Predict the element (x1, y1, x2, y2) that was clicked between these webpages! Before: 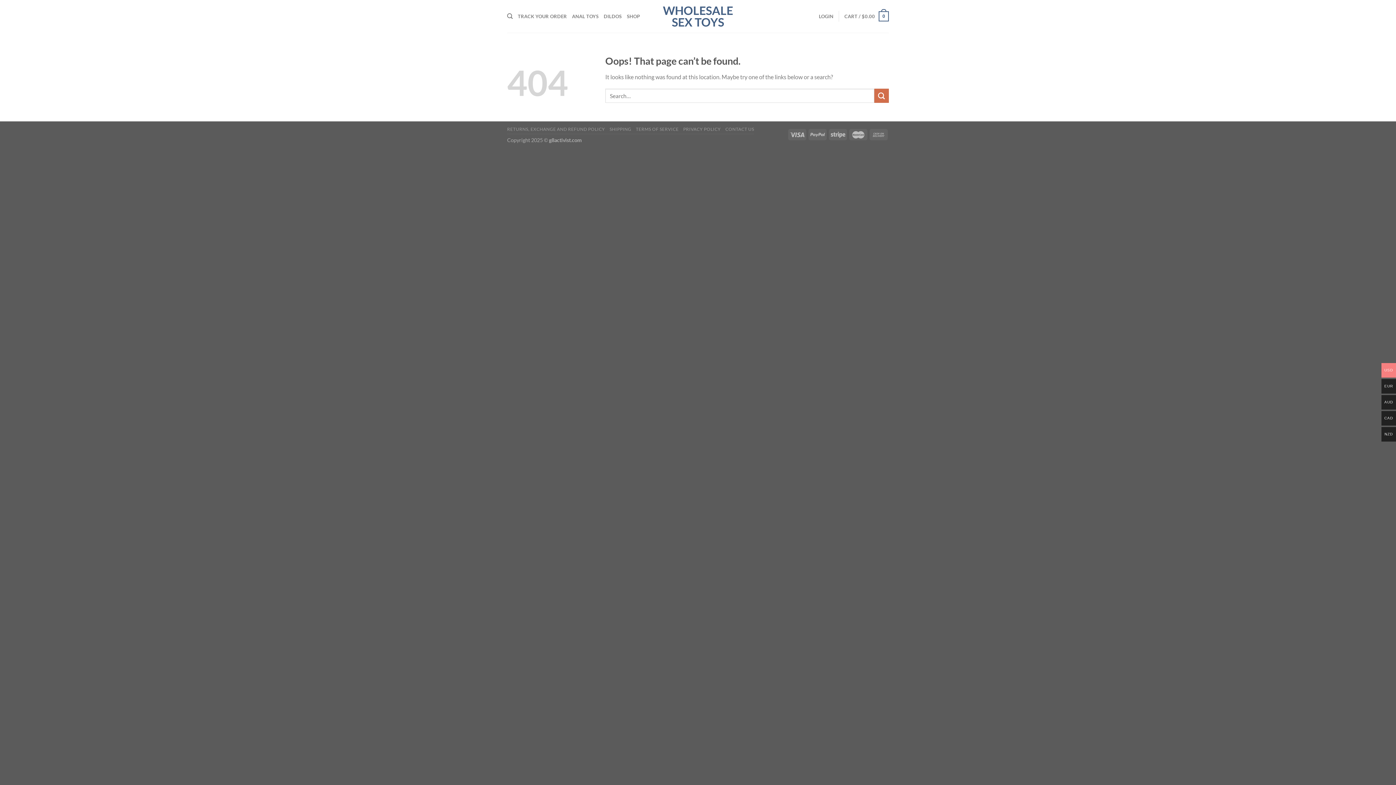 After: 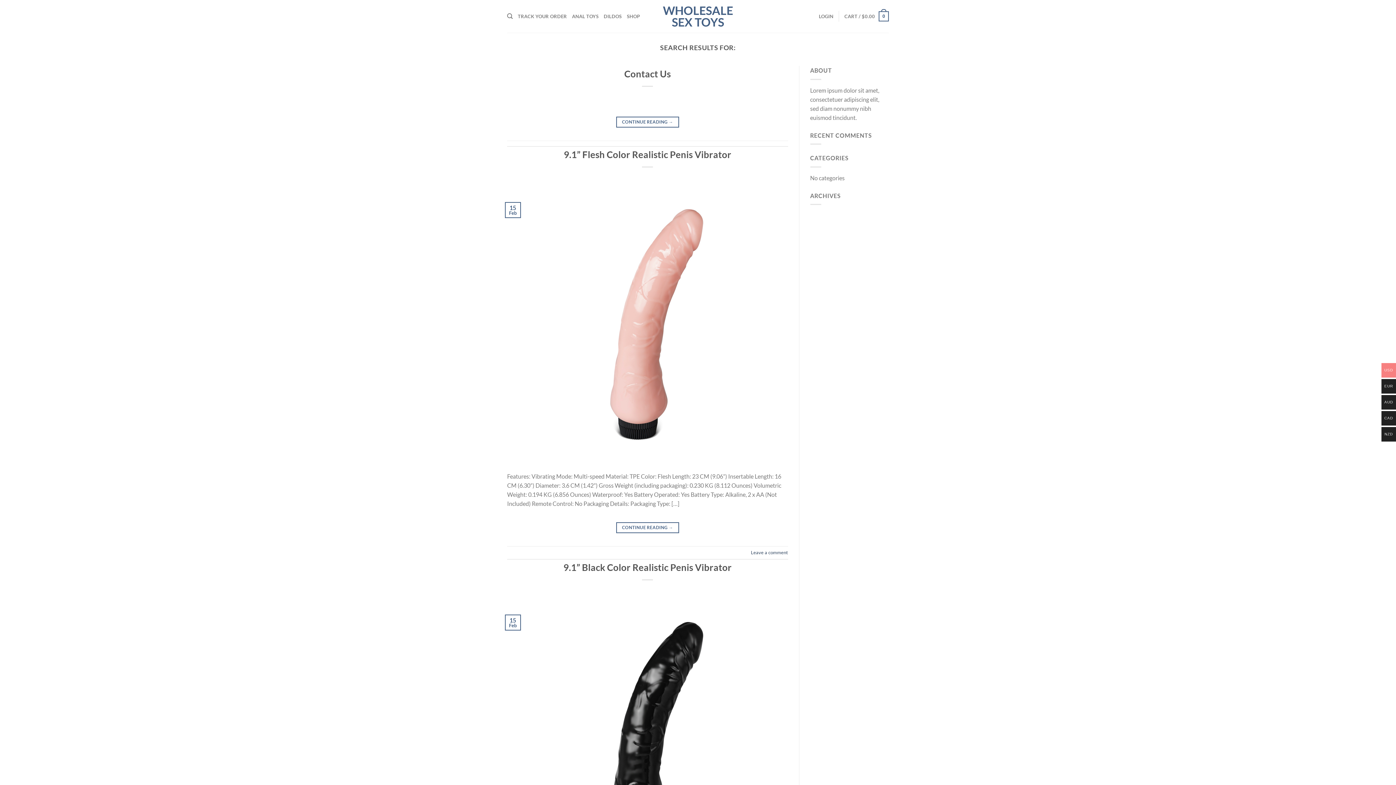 Action: bbox: (874, 88, 889, 103) label: Submit